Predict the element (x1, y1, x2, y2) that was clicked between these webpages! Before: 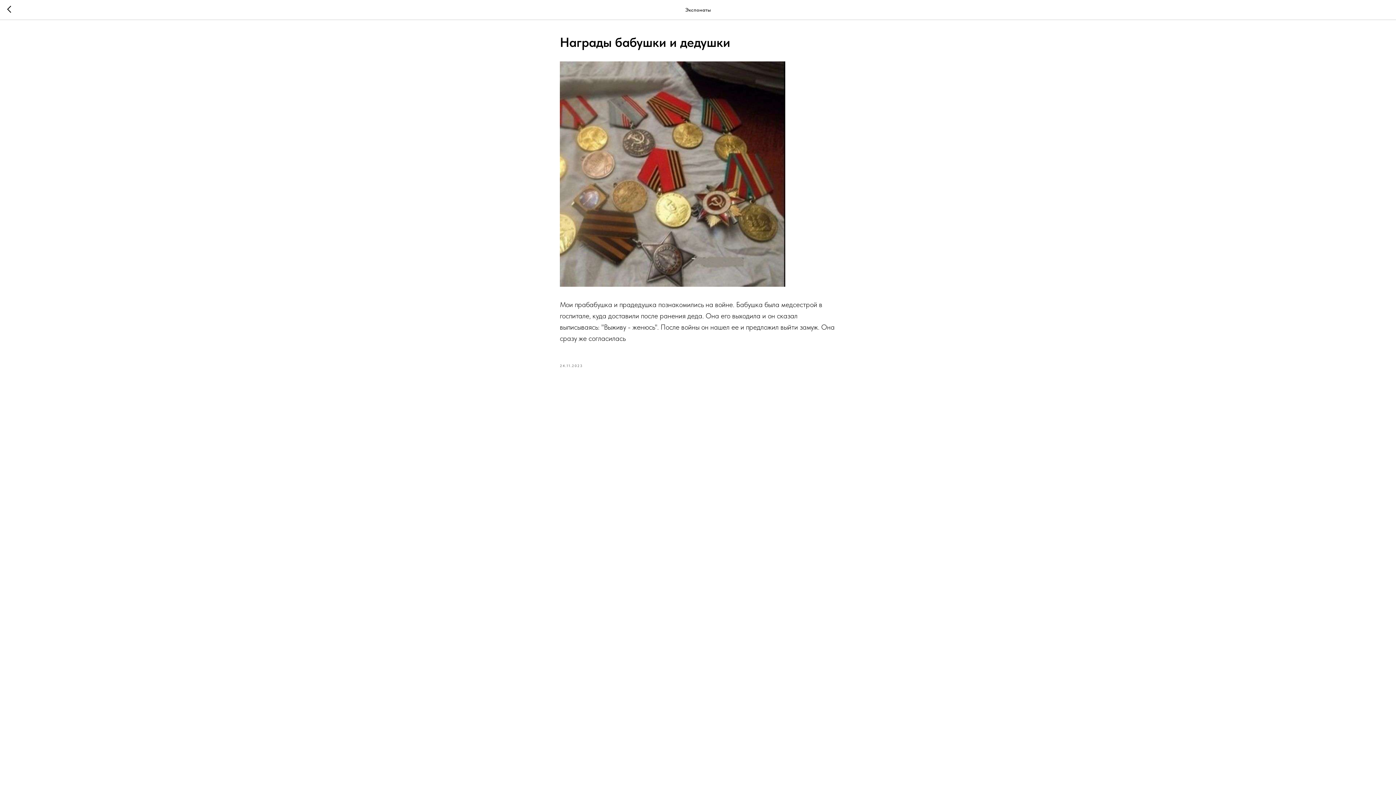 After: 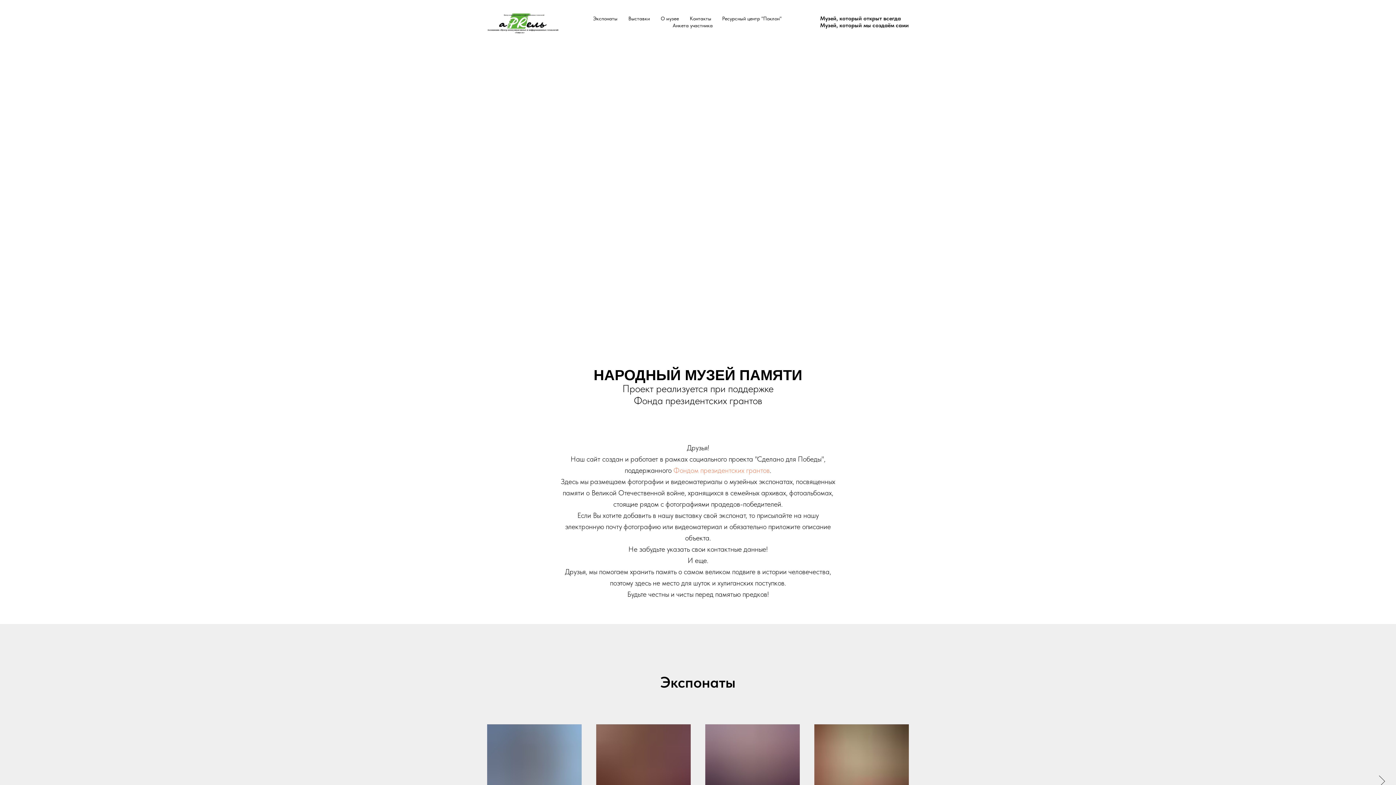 Action: bbox: (7, 5, 15, 14)